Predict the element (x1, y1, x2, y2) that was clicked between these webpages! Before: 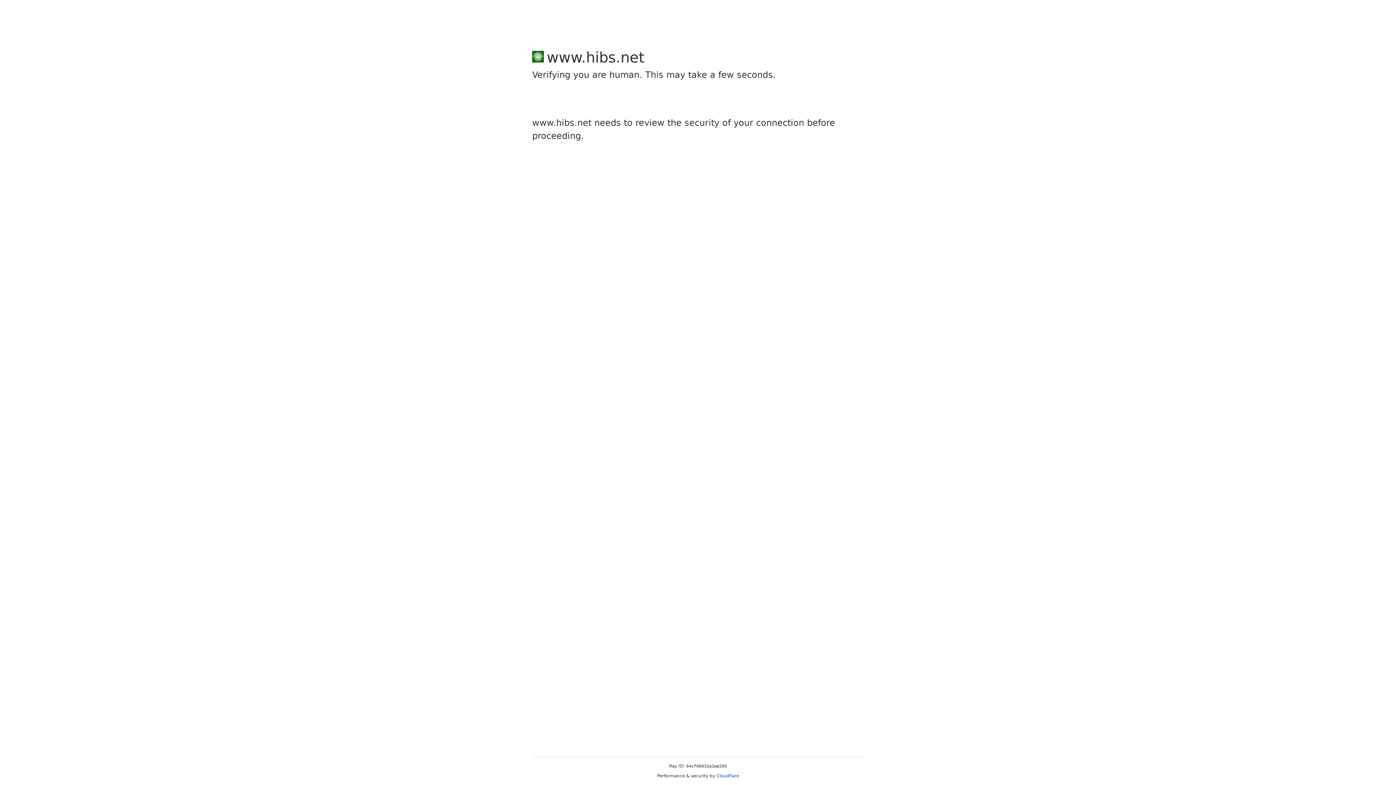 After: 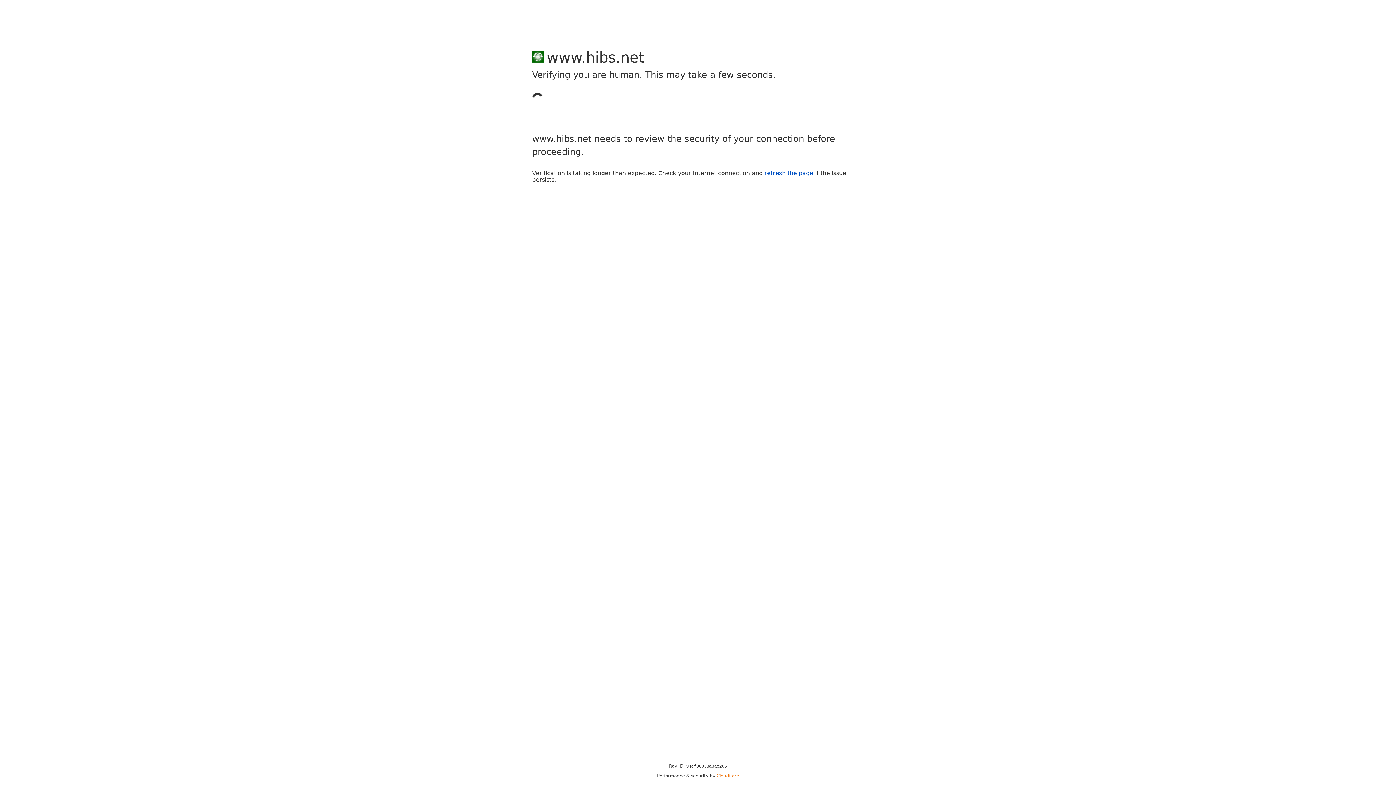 Action: bbox: (716, 773, 739, 778) label: Cloudflare